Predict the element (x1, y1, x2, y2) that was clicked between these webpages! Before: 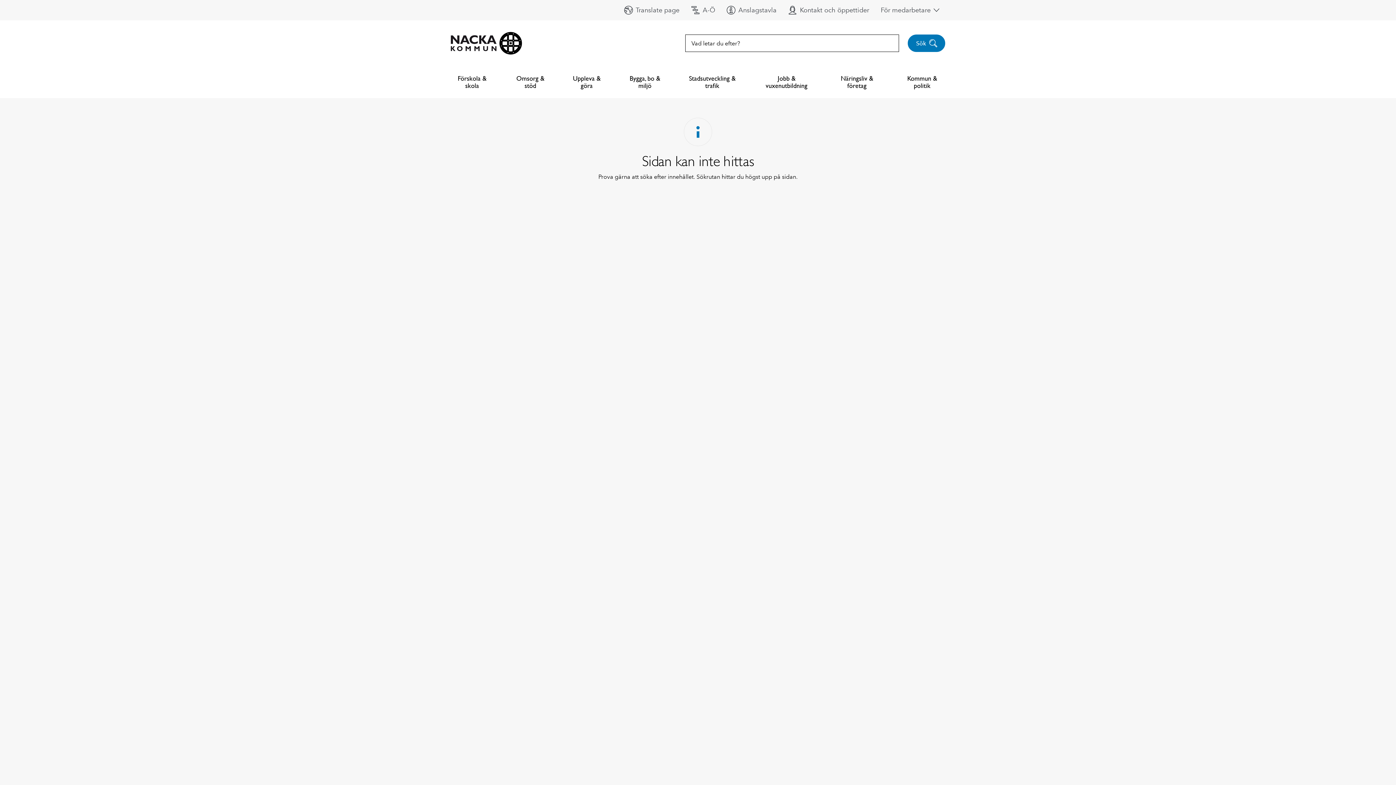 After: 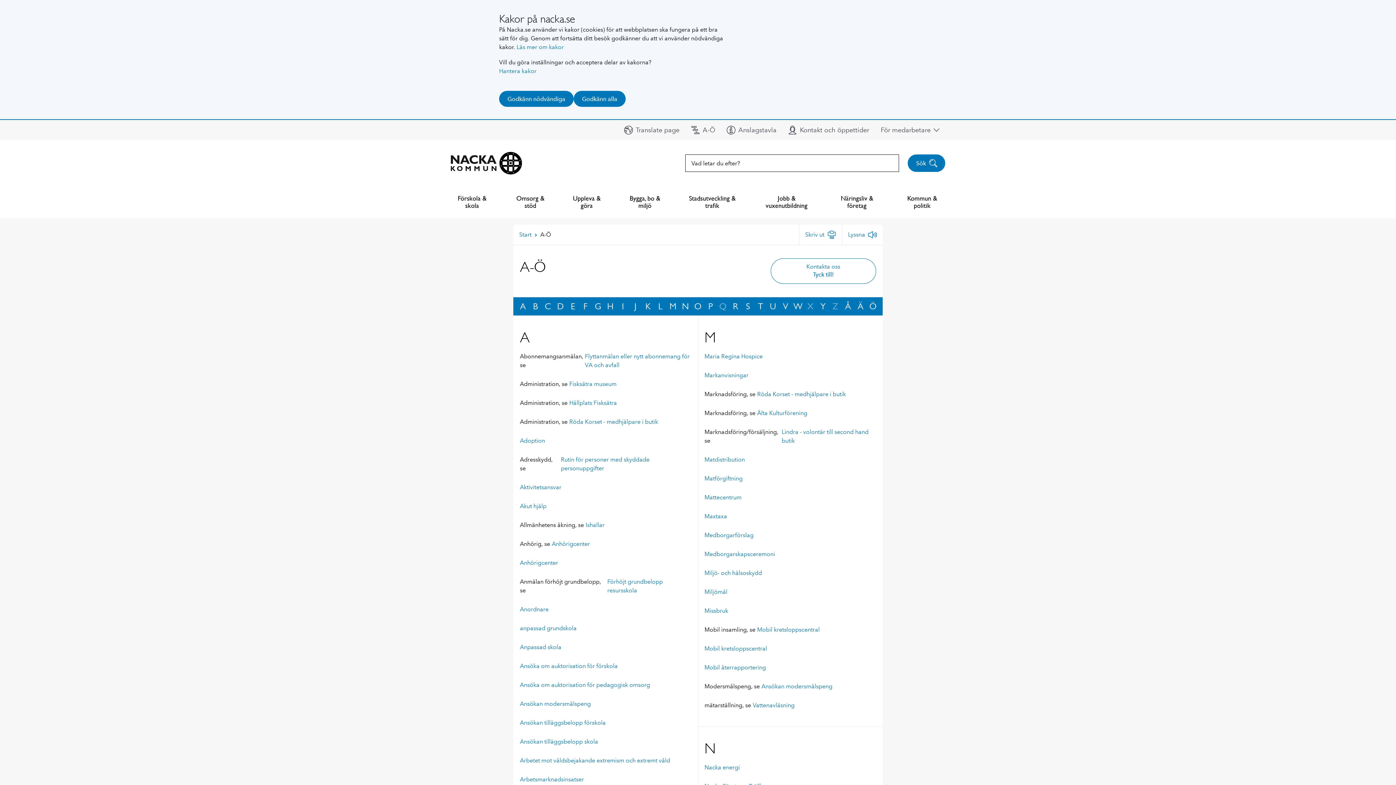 Action: label: A-Ö bbox: (688, 2, 718, 17)